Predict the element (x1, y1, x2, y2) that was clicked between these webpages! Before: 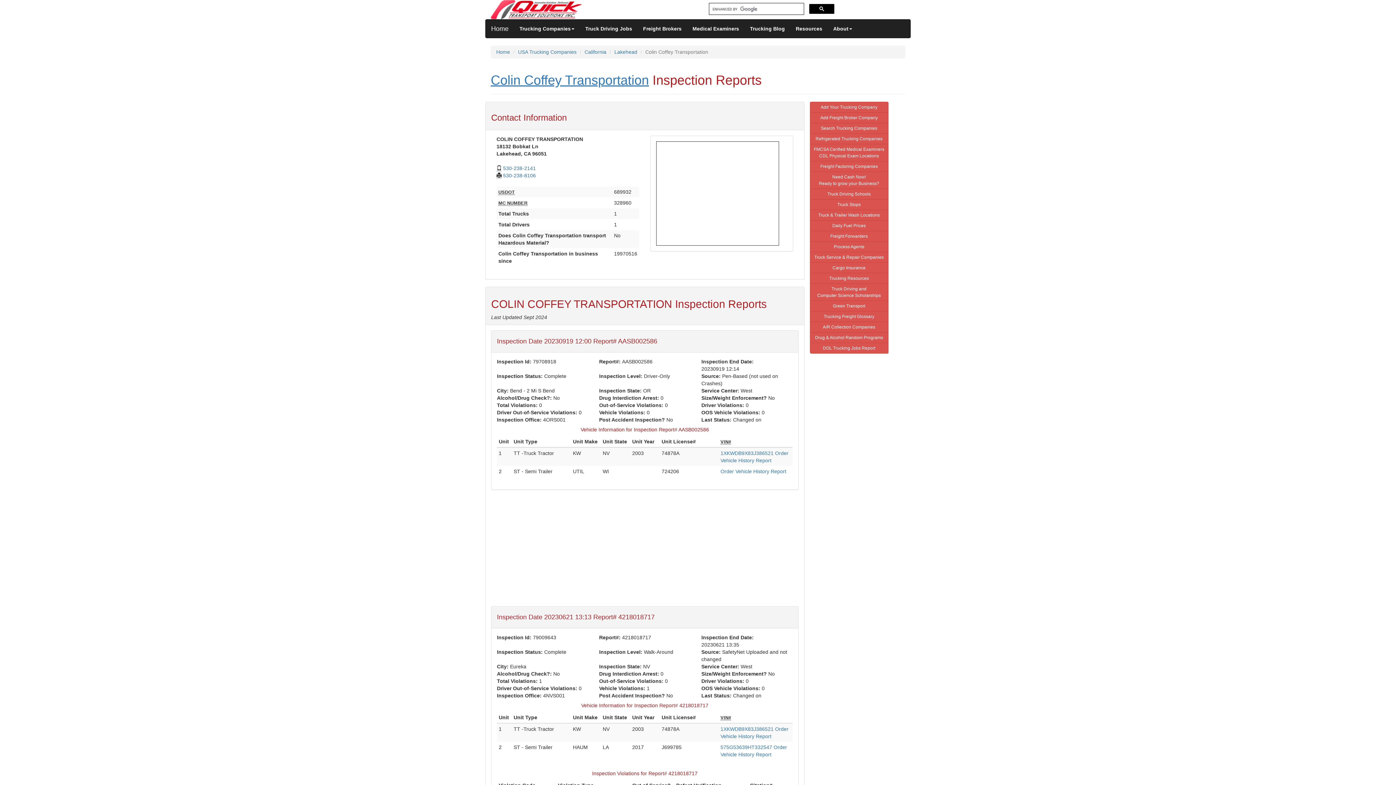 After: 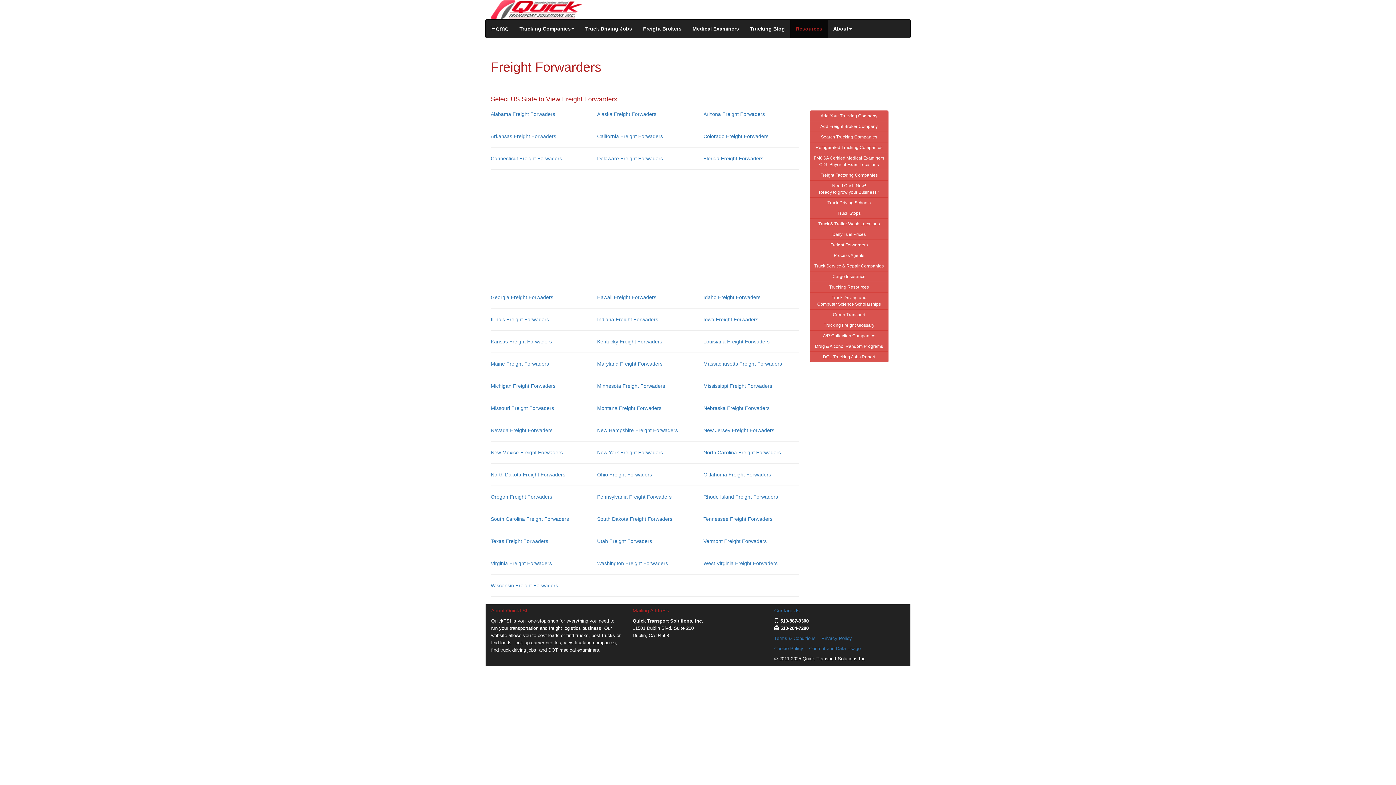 Action: bbox: (810, 230, 888, 241) label: Freight Forwarders